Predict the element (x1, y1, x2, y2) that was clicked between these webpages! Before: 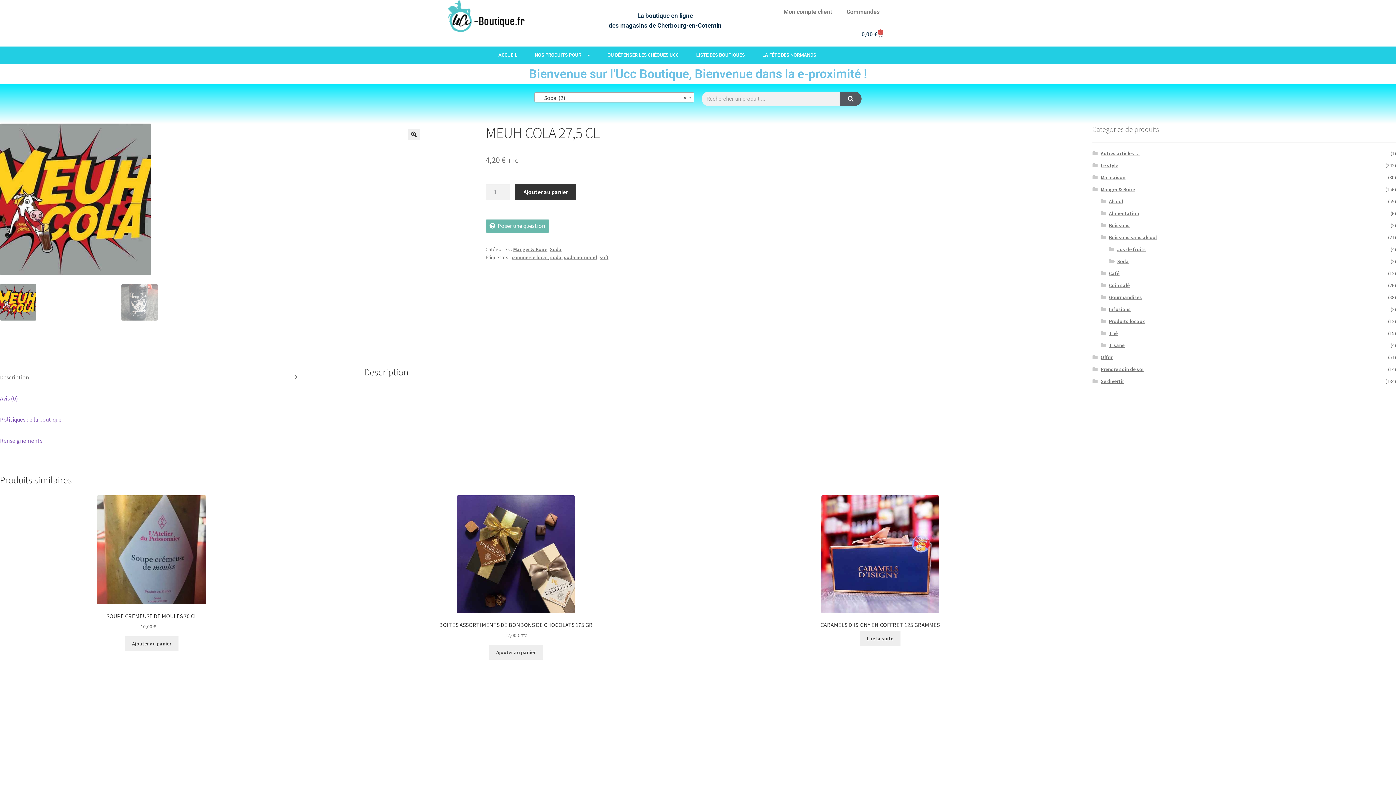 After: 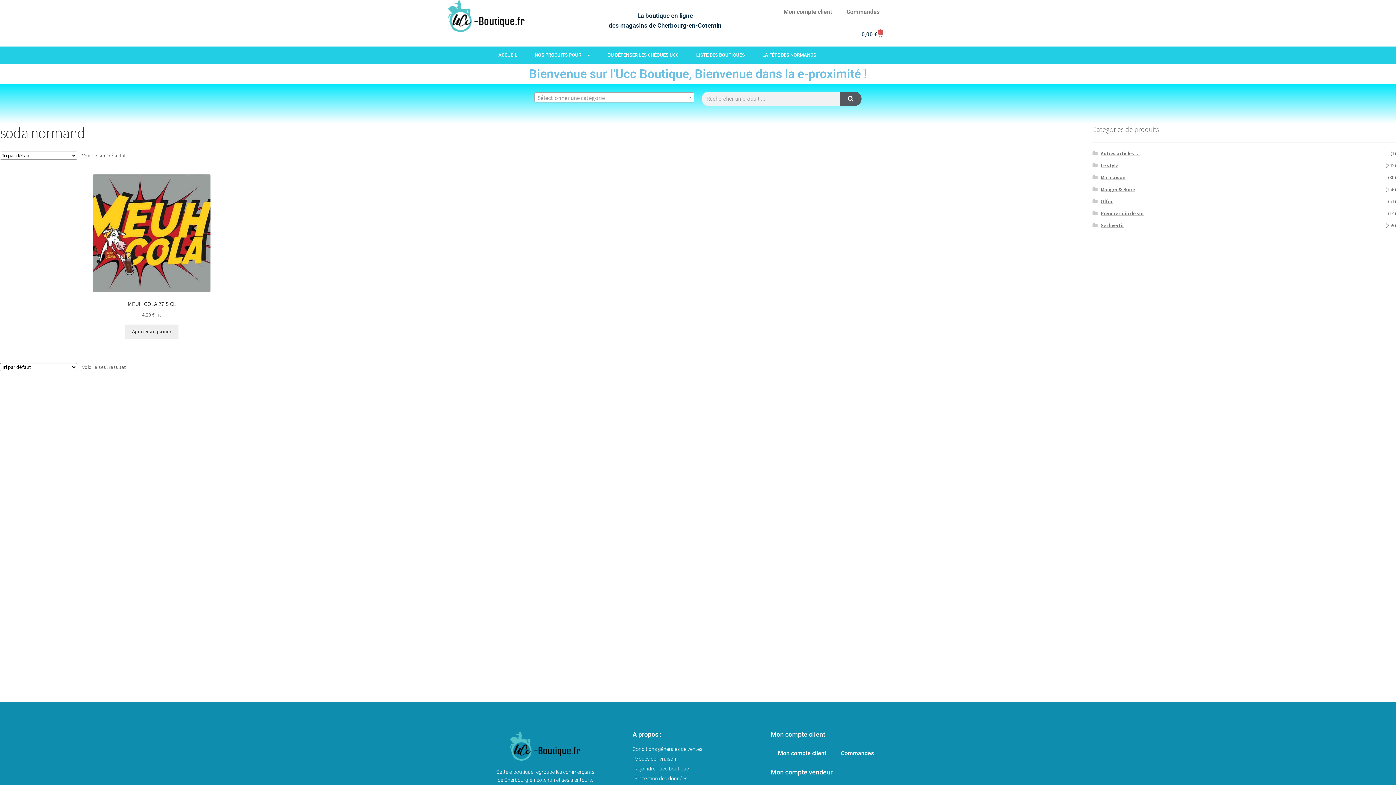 Action: label: soda normand bbox: (564, 254, 597, 260)